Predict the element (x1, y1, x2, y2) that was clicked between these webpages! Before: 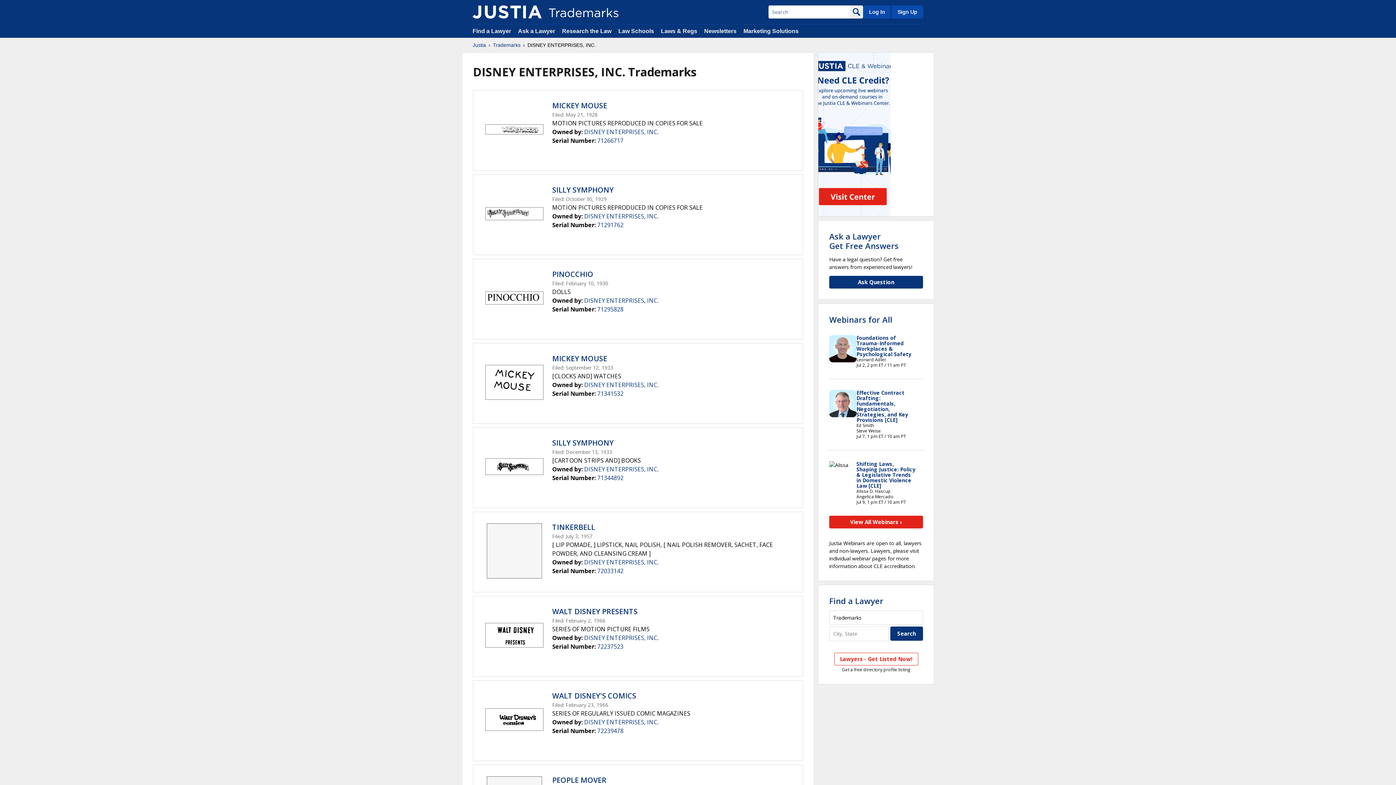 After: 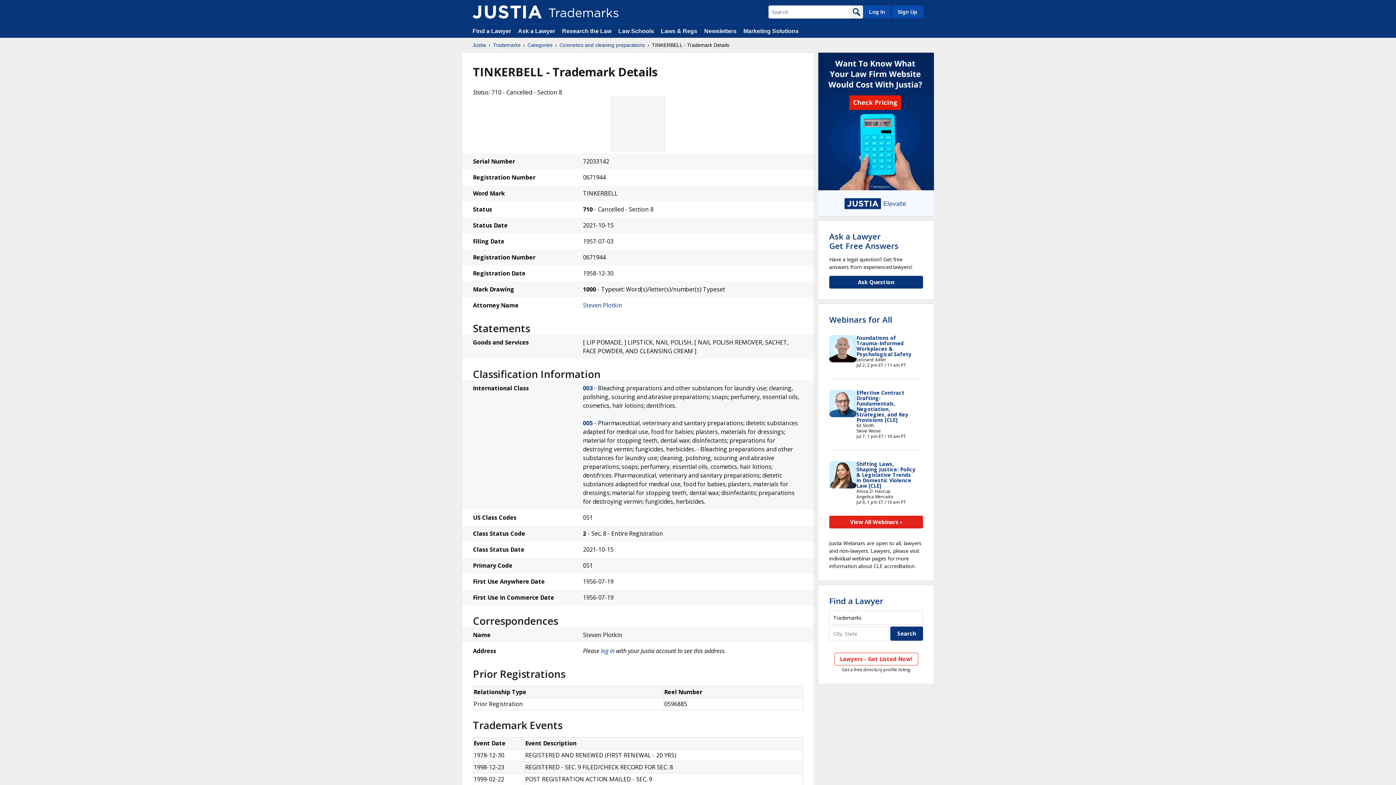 Action: bbox: (597, 567, 623, 575) label: 72033142